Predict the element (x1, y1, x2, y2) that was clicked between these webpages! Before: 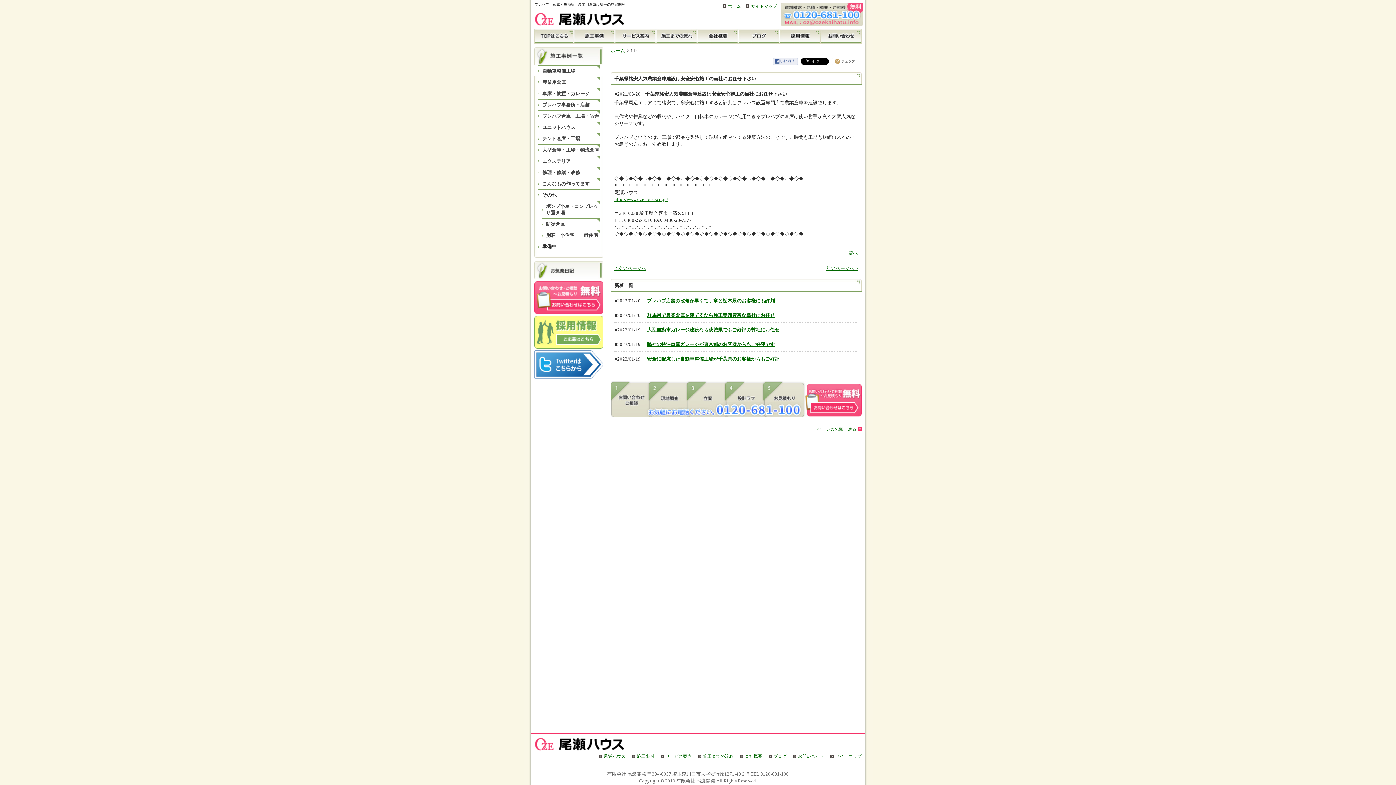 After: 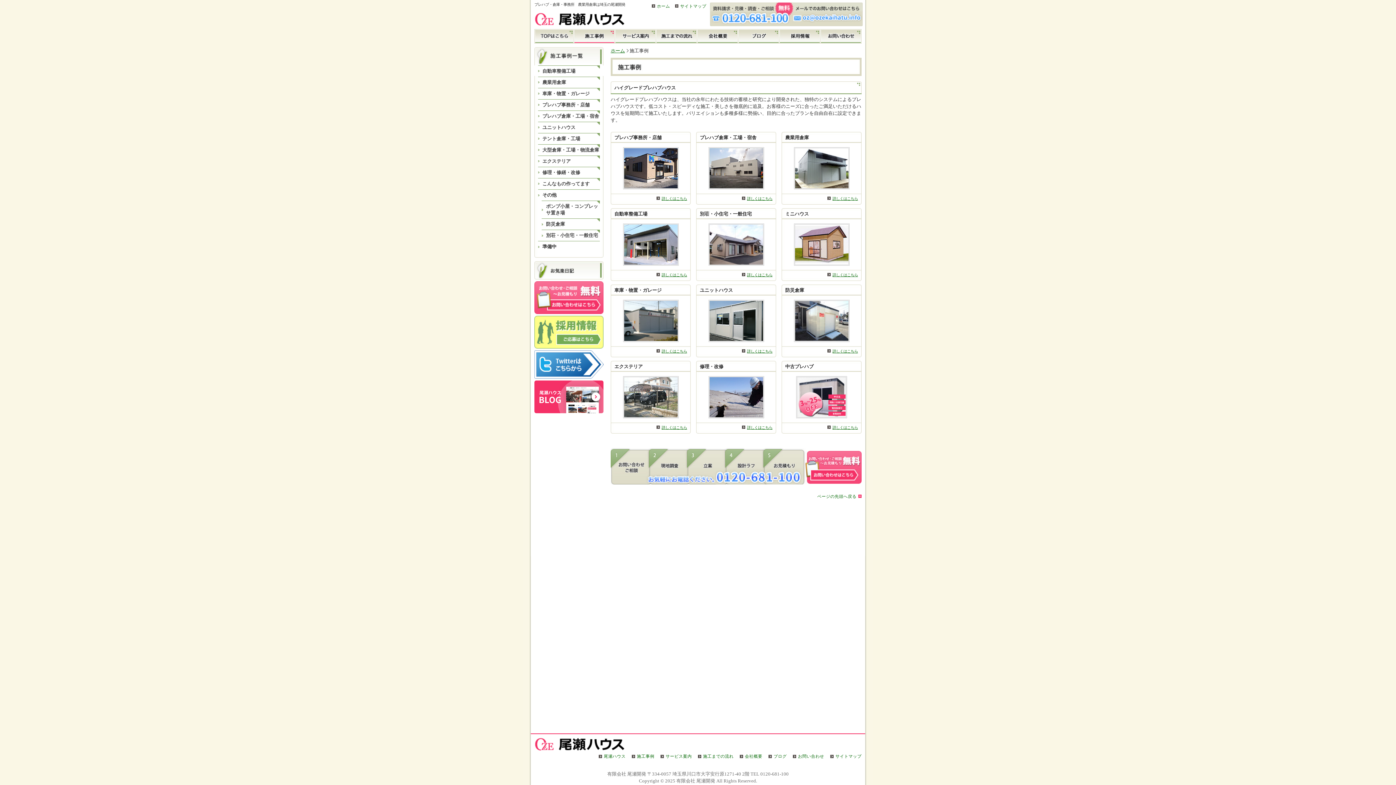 Action: label: 施工事例 bbox: (637, 754, 654, 759)